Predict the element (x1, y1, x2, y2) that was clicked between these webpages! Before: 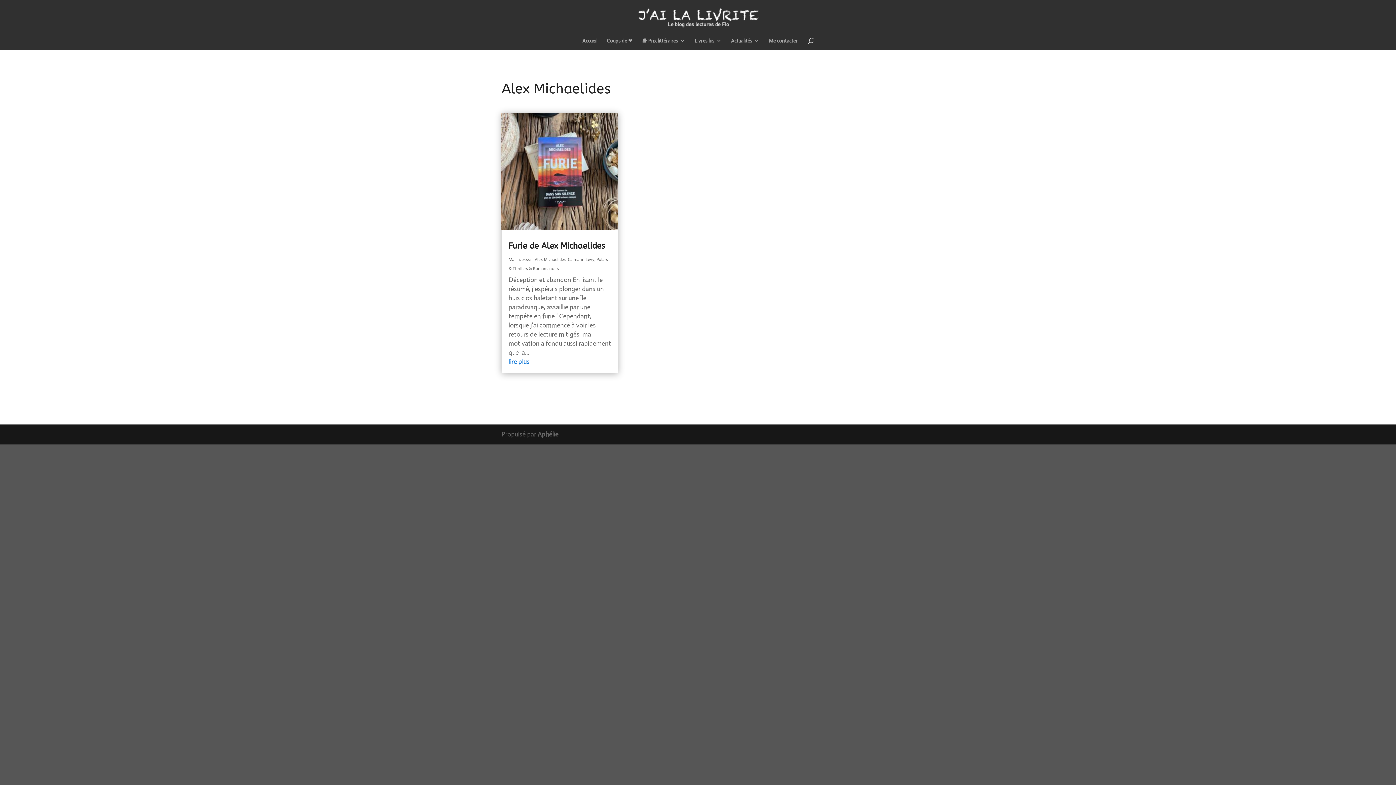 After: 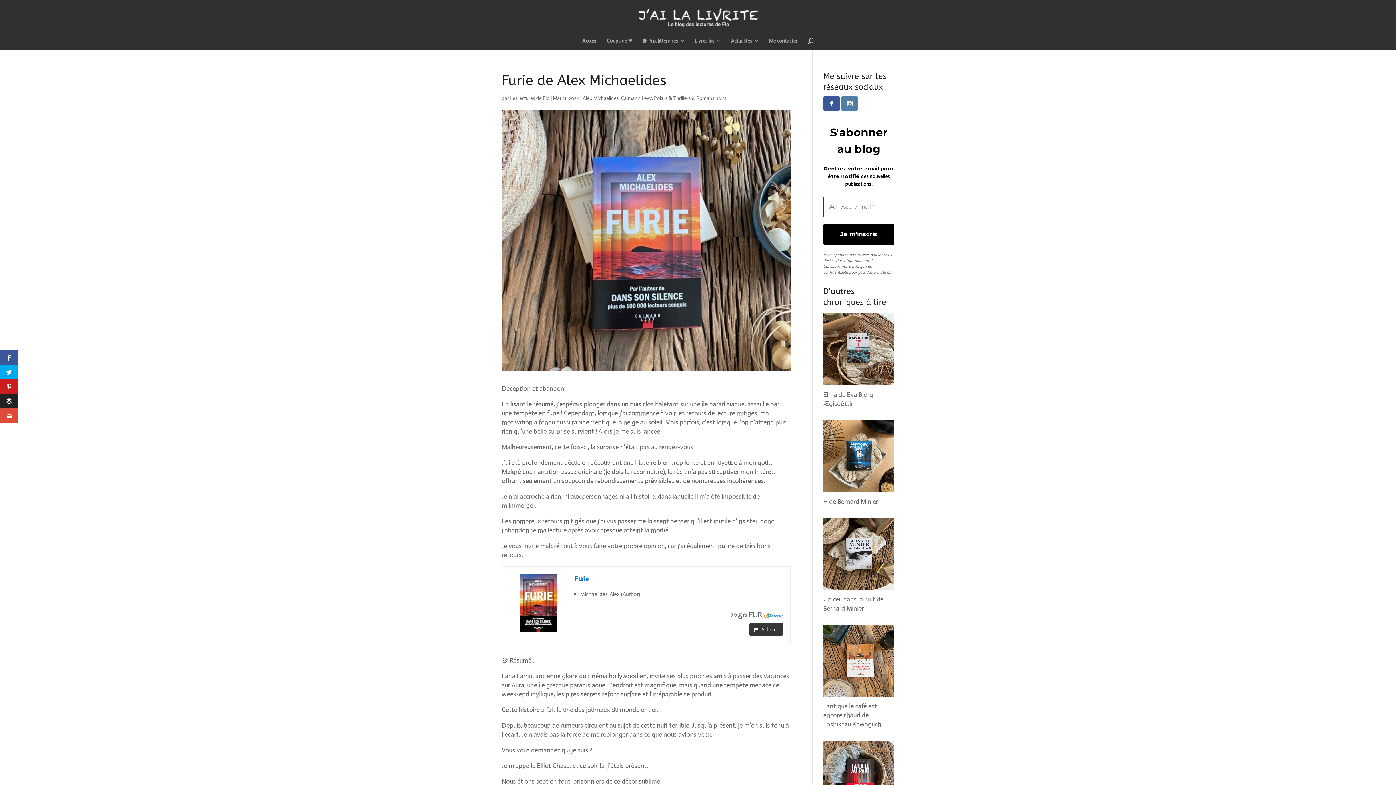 Action: bbox: (501, 112, 618, 229)